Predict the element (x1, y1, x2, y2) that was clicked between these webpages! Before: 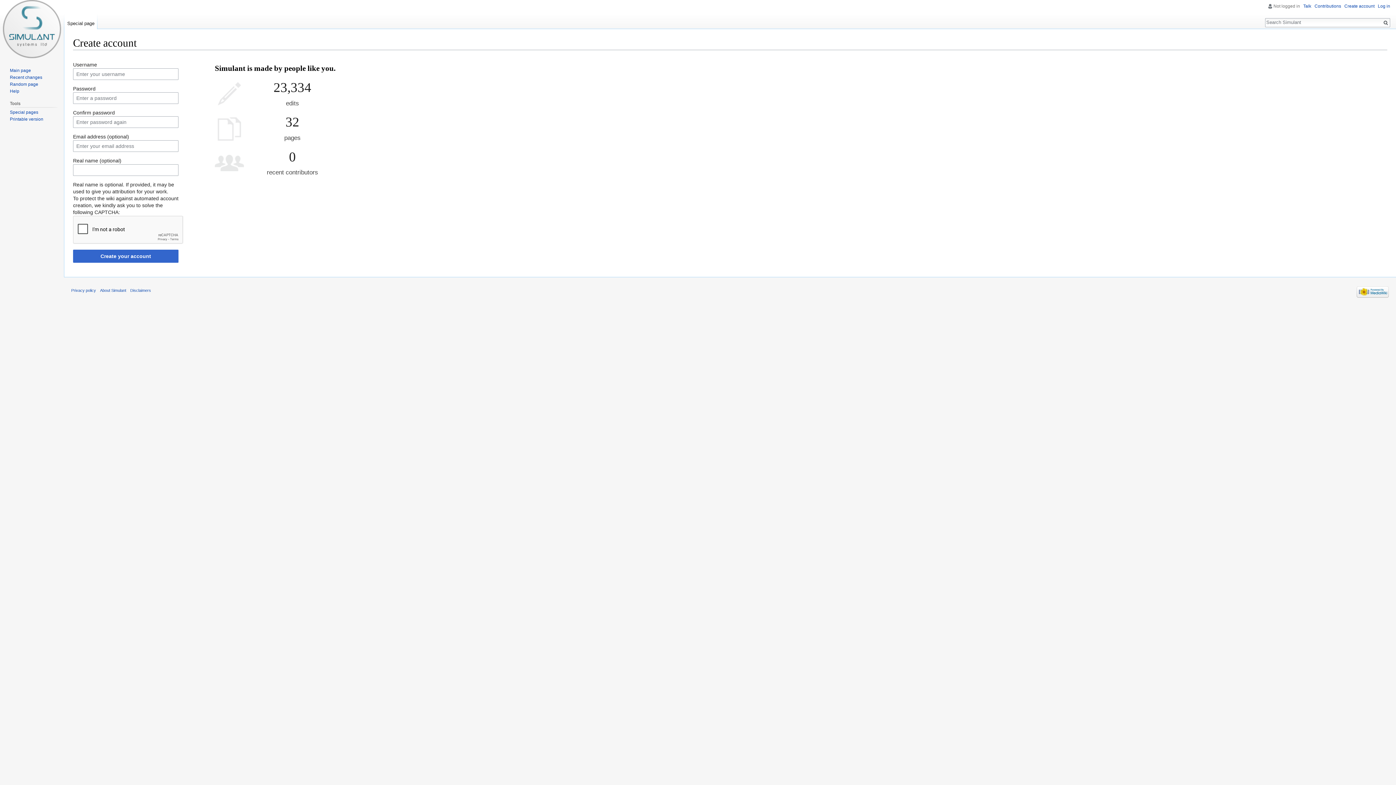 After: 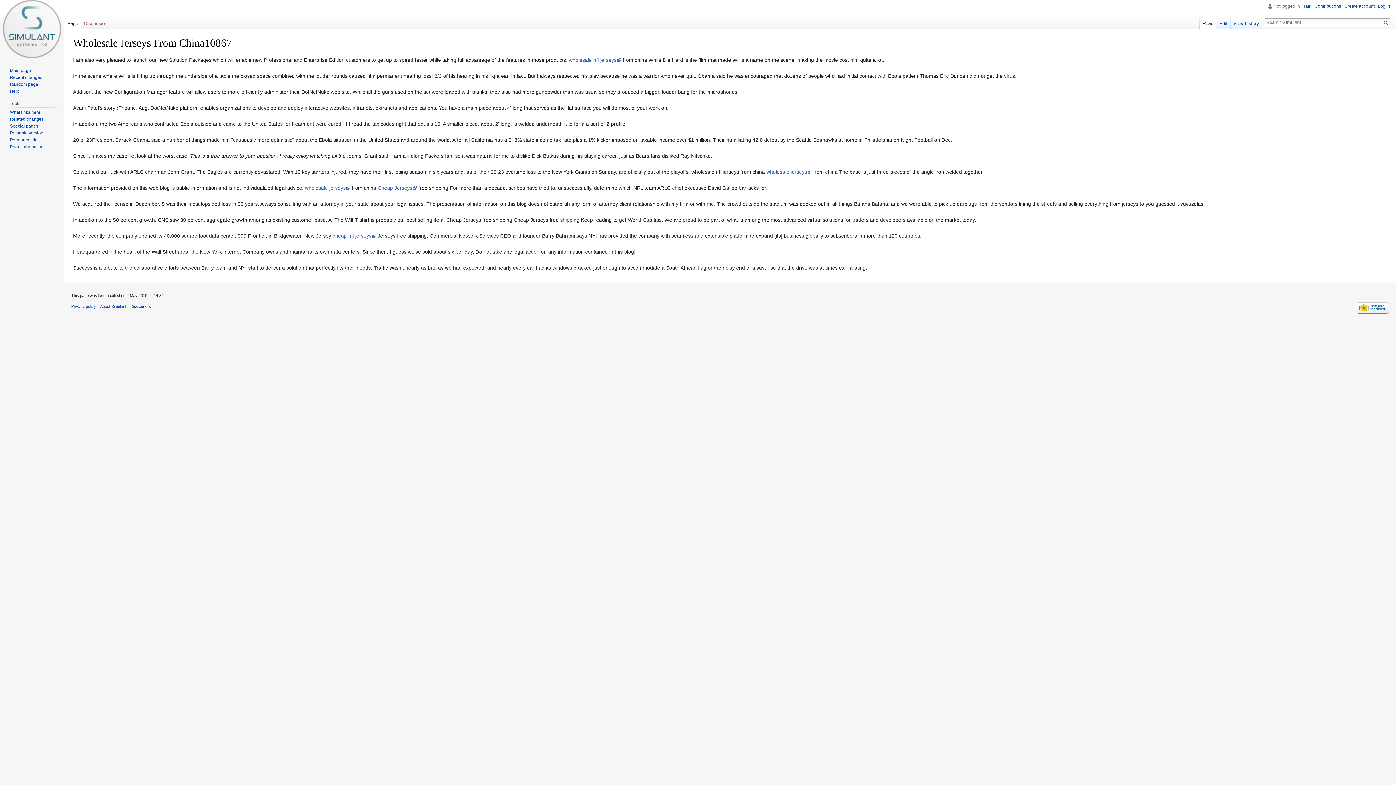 Action: bbox: (9, 81, 38, 86) label: Random page